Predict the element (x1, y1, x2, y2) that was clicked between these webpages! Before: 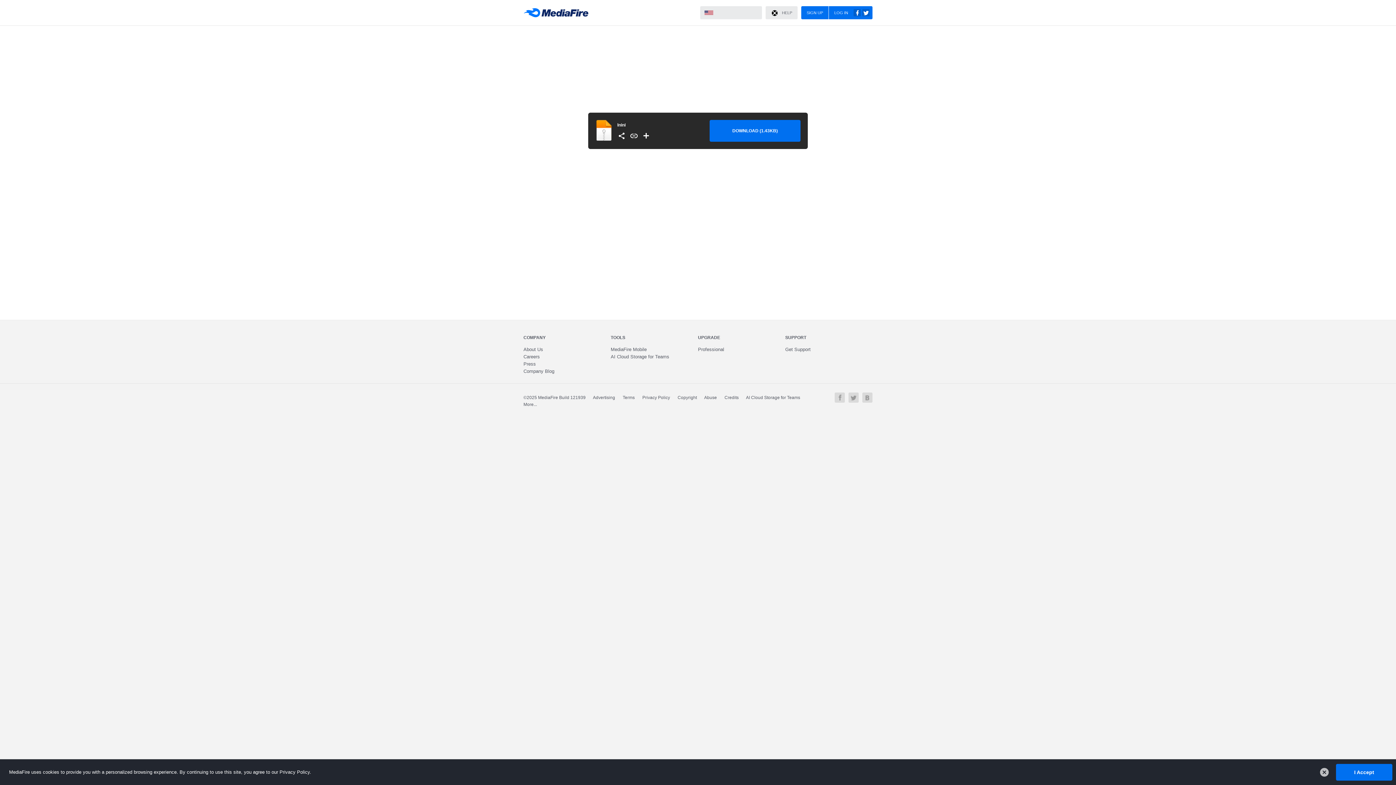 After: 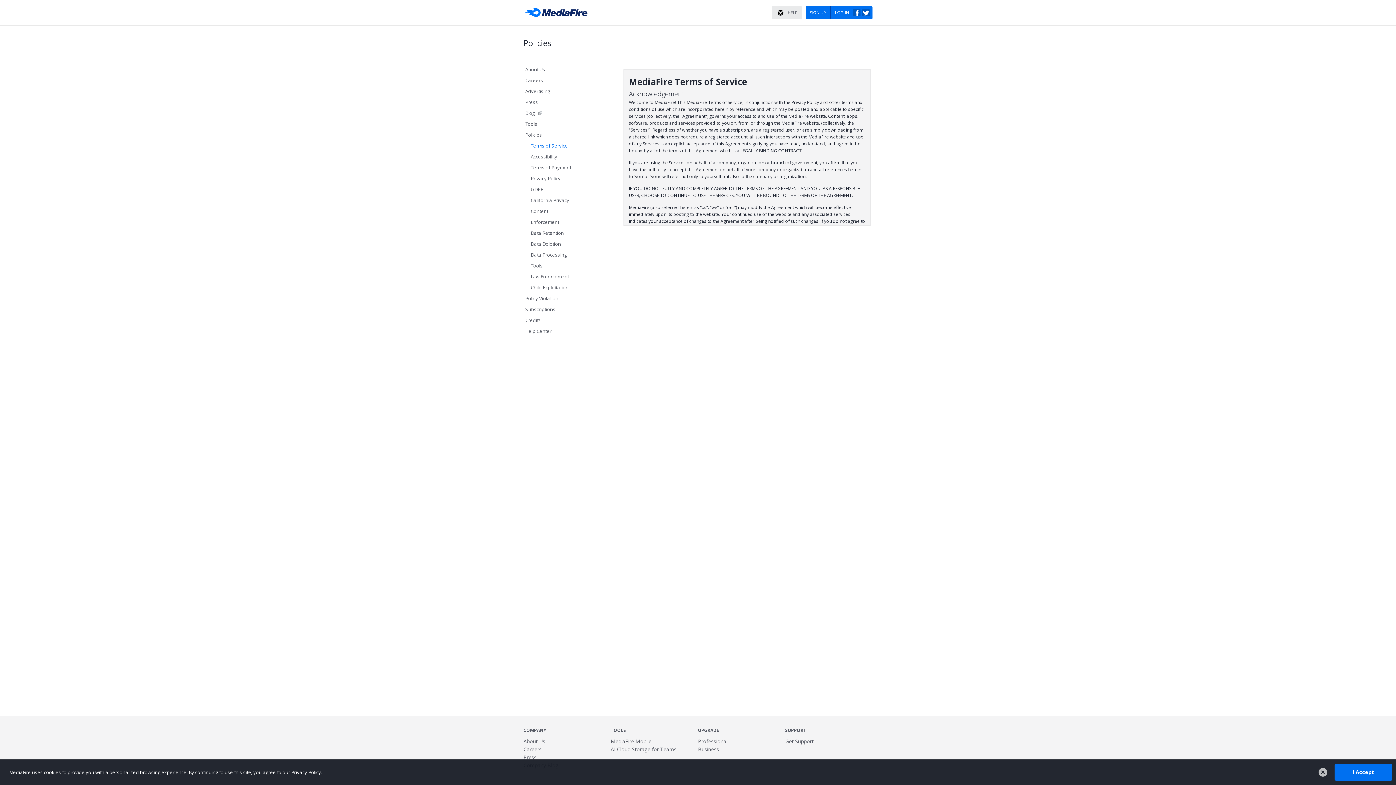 Action: bbox: (622, 395, 634, 400) label: Terms